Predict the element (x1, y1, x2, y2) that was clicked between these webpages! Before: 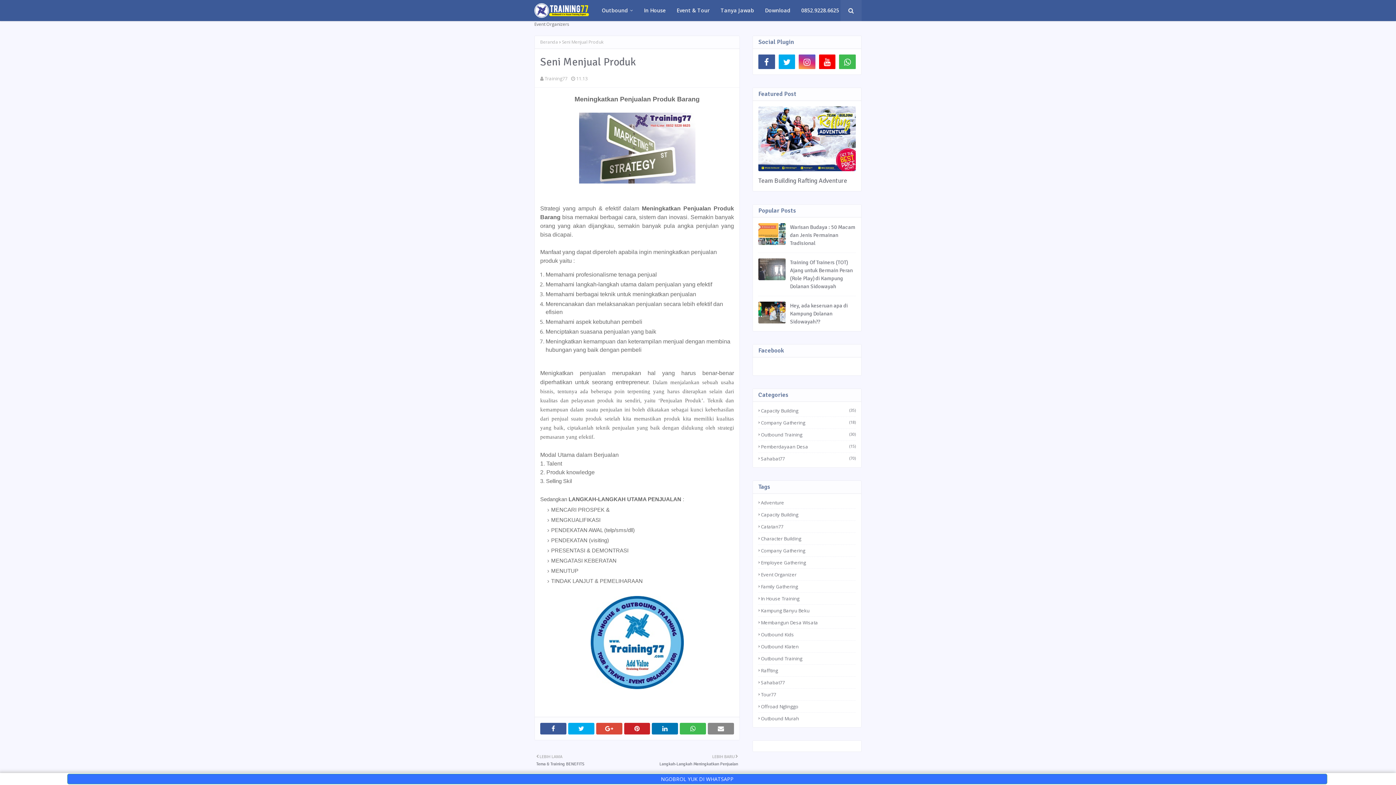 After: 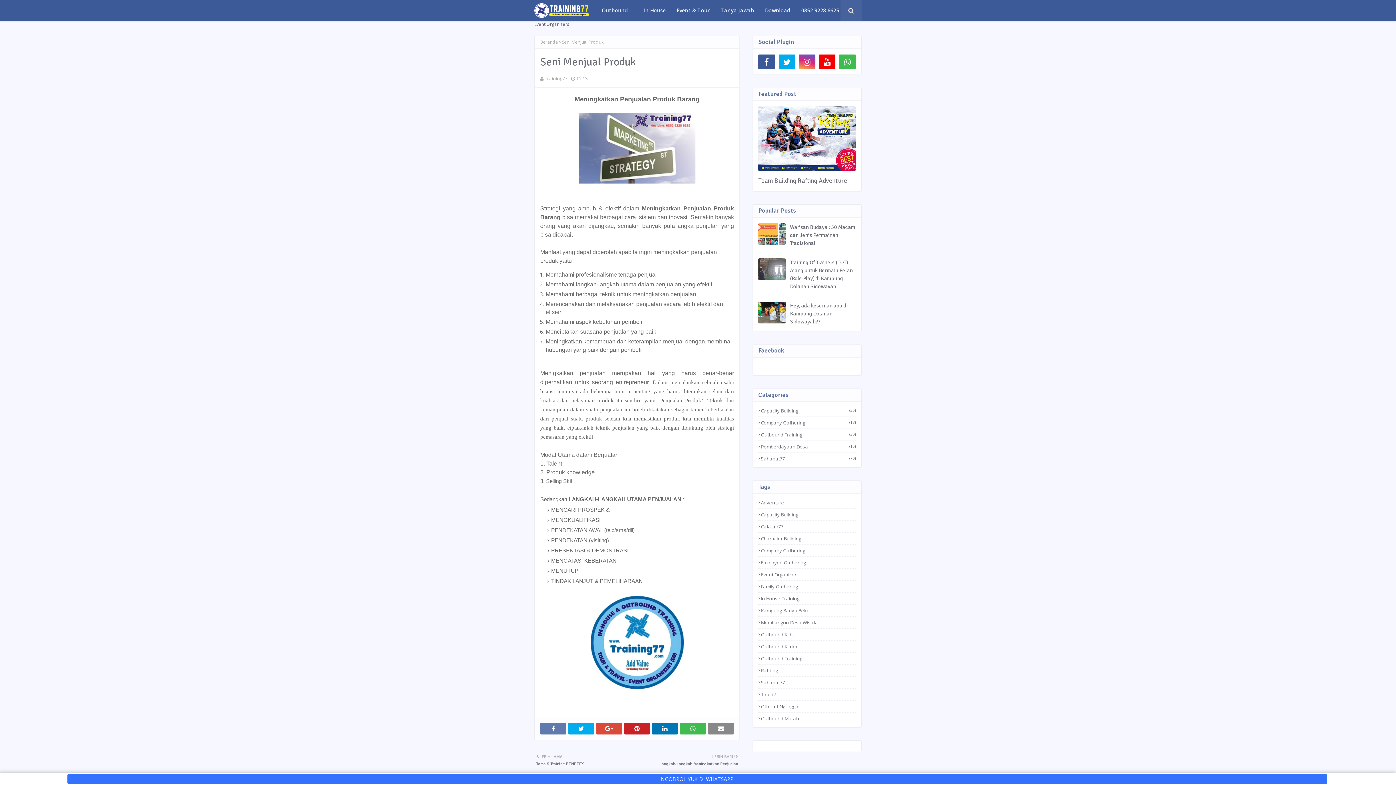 Action: bbox: (540, 723, 566, 734)